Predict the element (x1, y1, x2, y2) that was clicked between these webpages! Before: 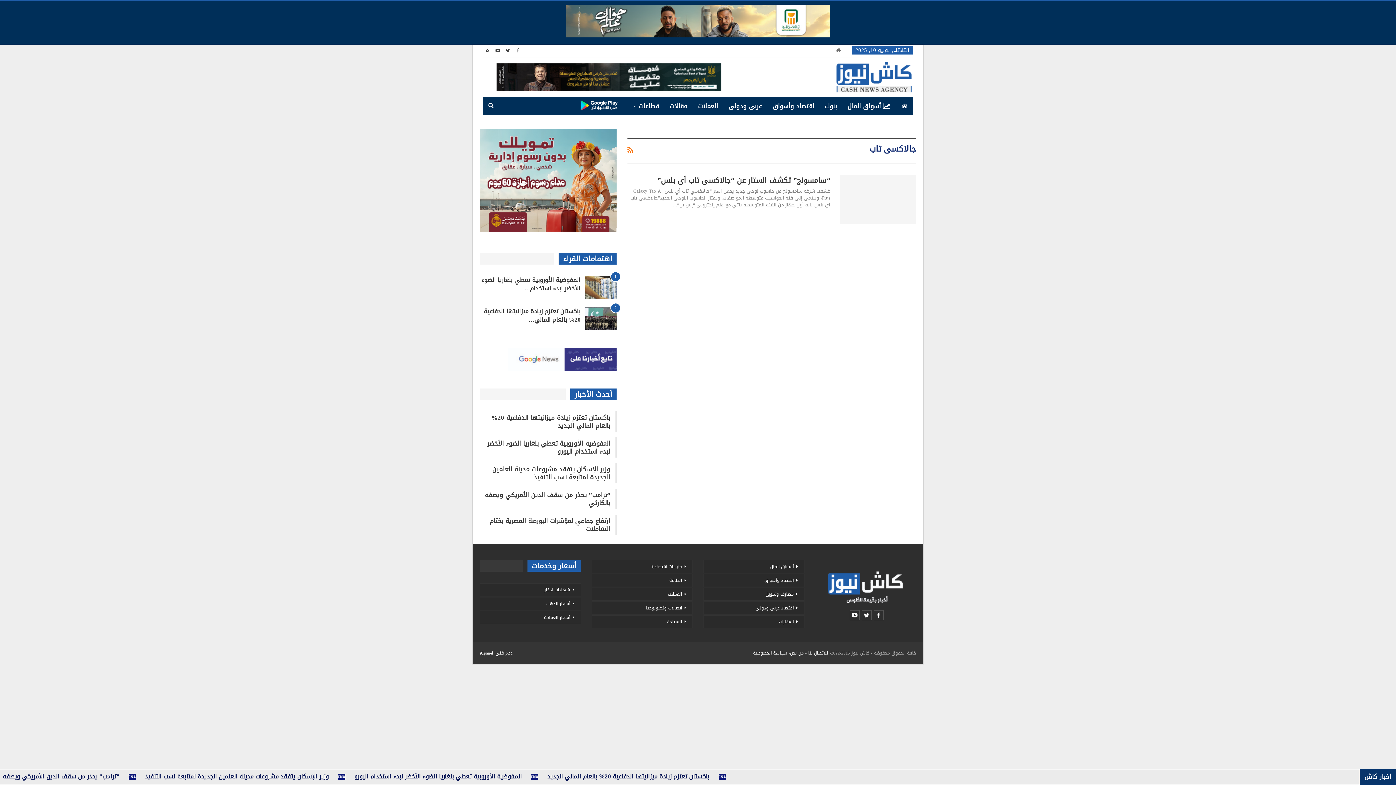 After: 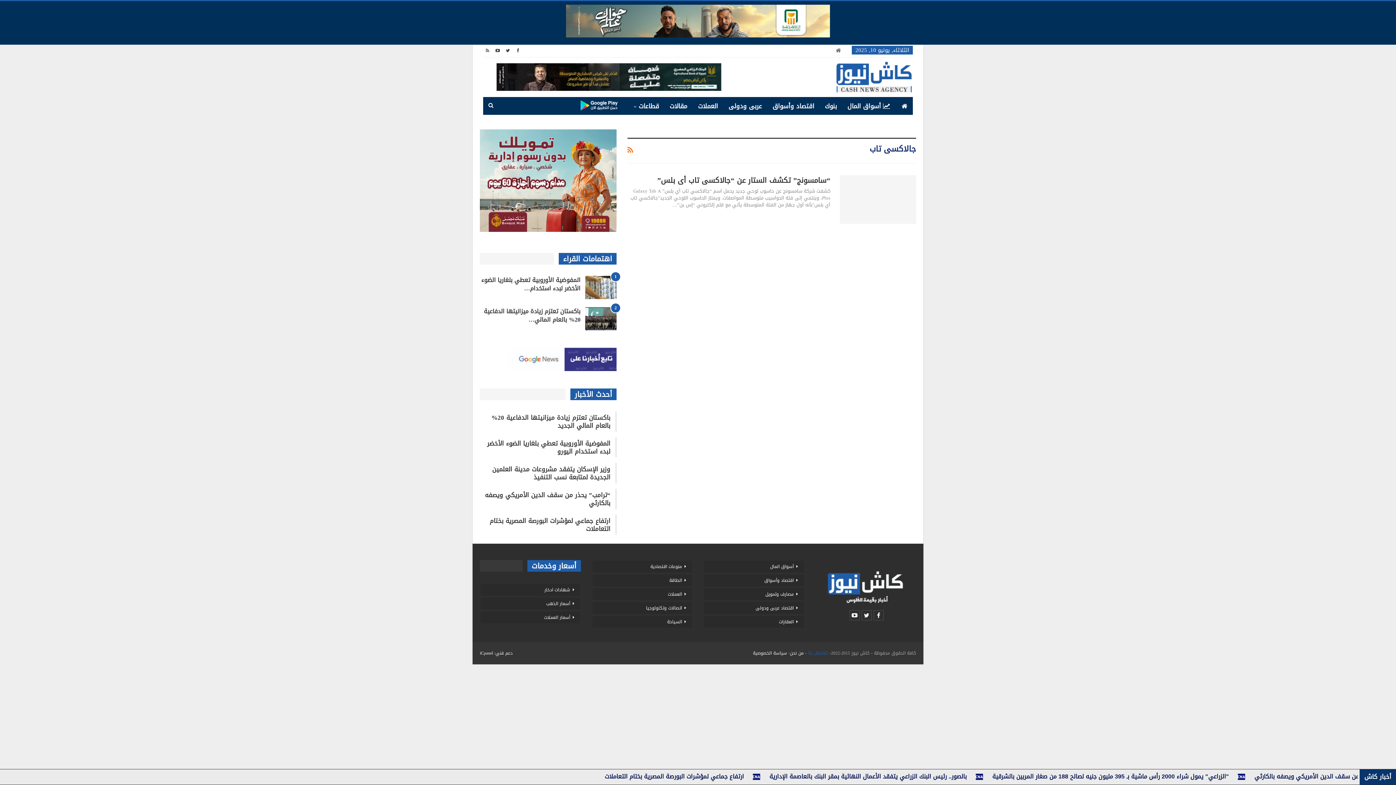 Action: label: للاتصال بنا bbox: (808, 649, 828, 657)